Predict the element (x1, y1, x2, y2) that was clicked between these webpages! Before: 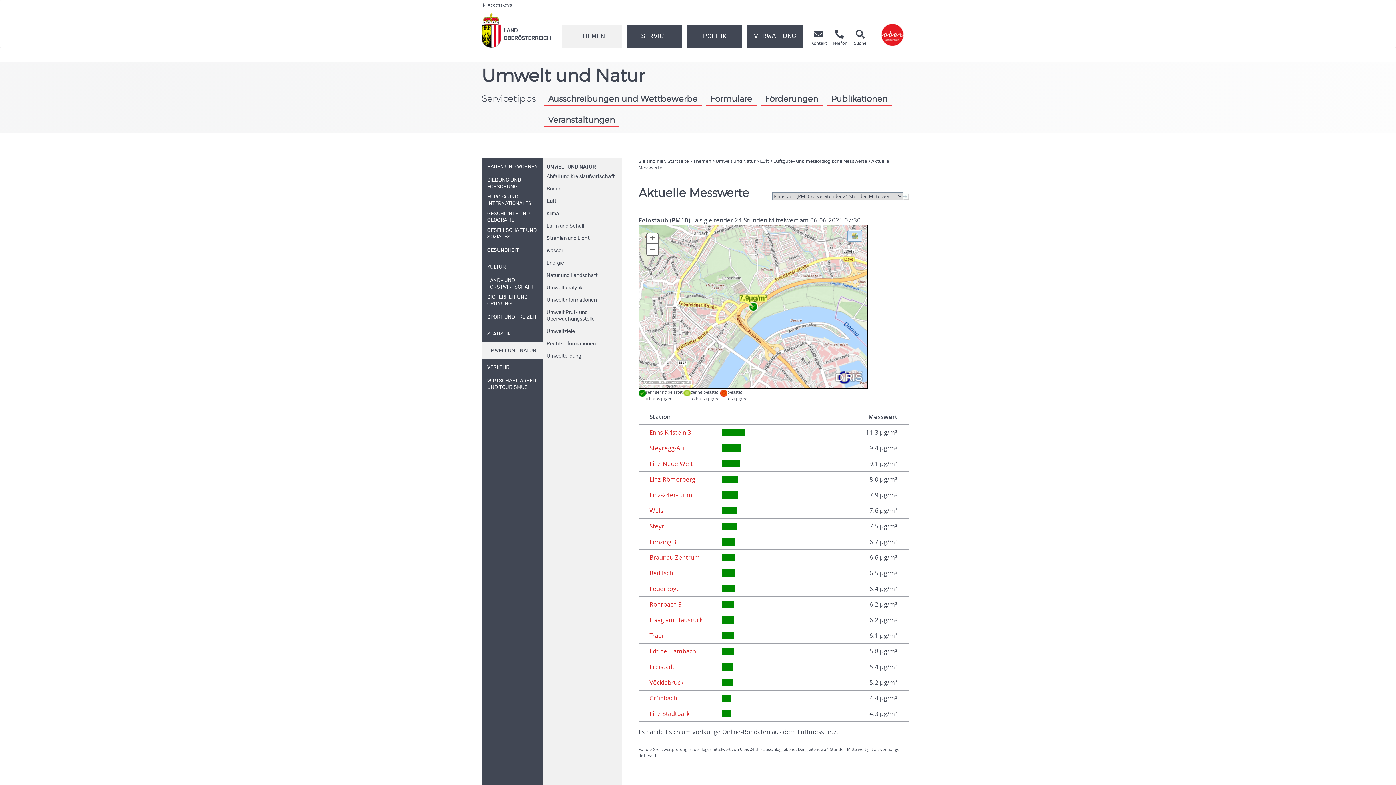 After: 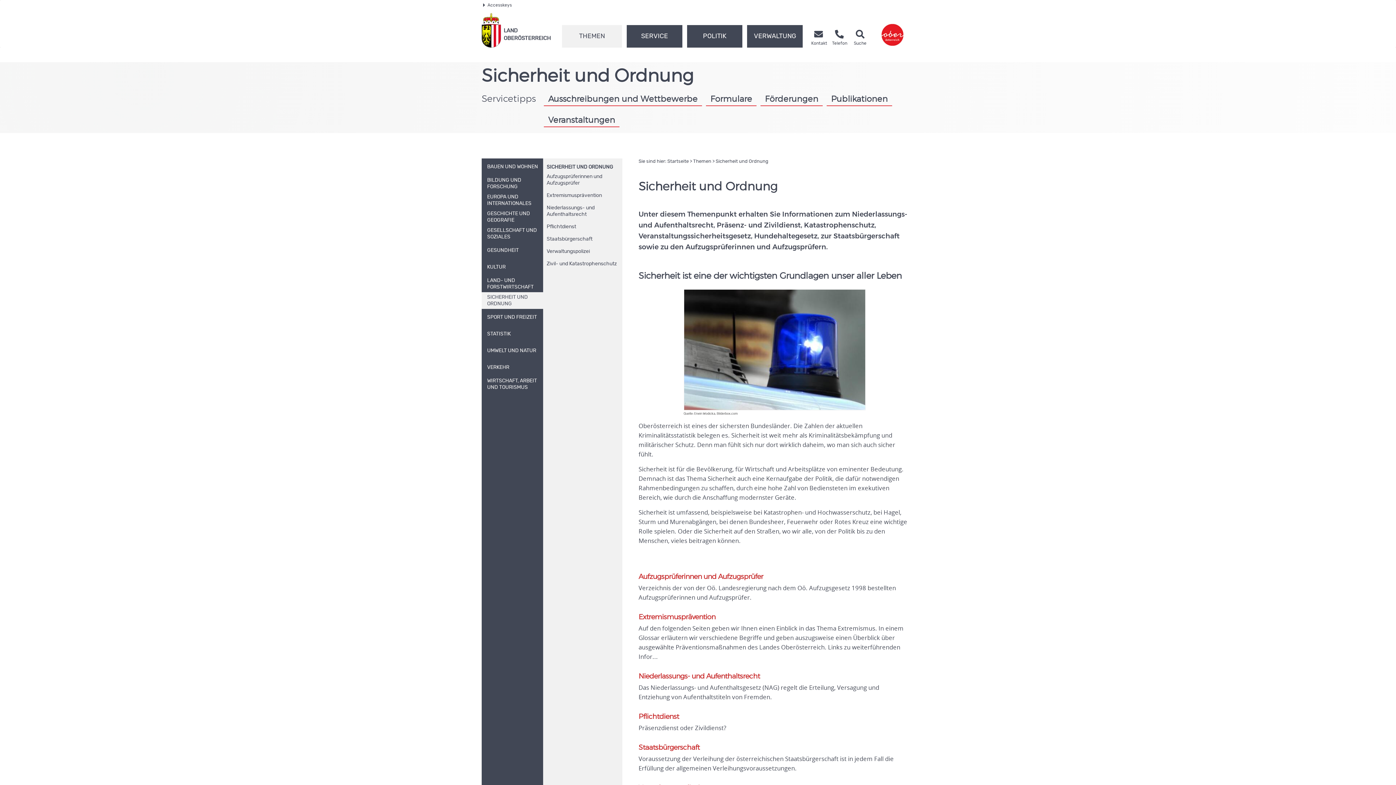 Action: label: SICHERHEIT UND ORDNUNG bbox: (481, 292, 543, 309)